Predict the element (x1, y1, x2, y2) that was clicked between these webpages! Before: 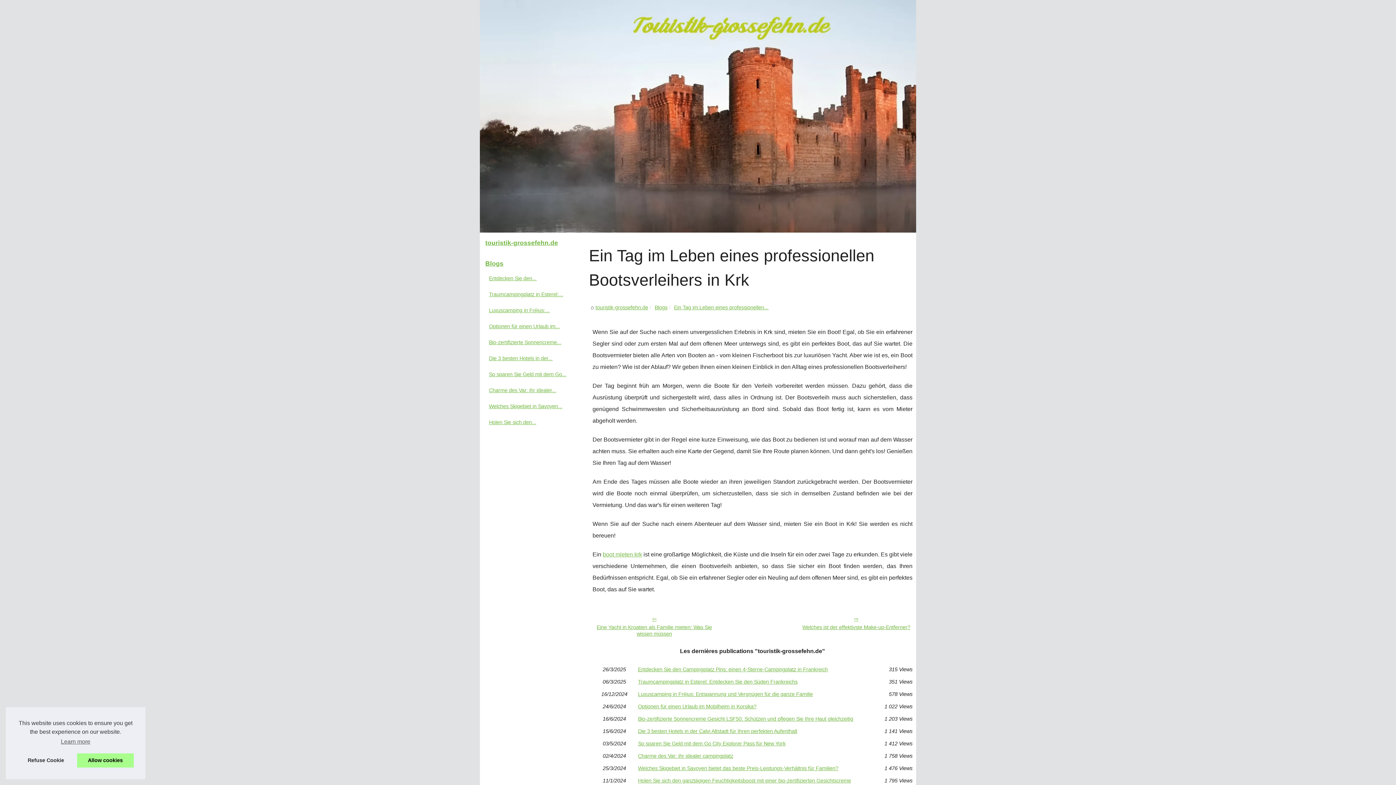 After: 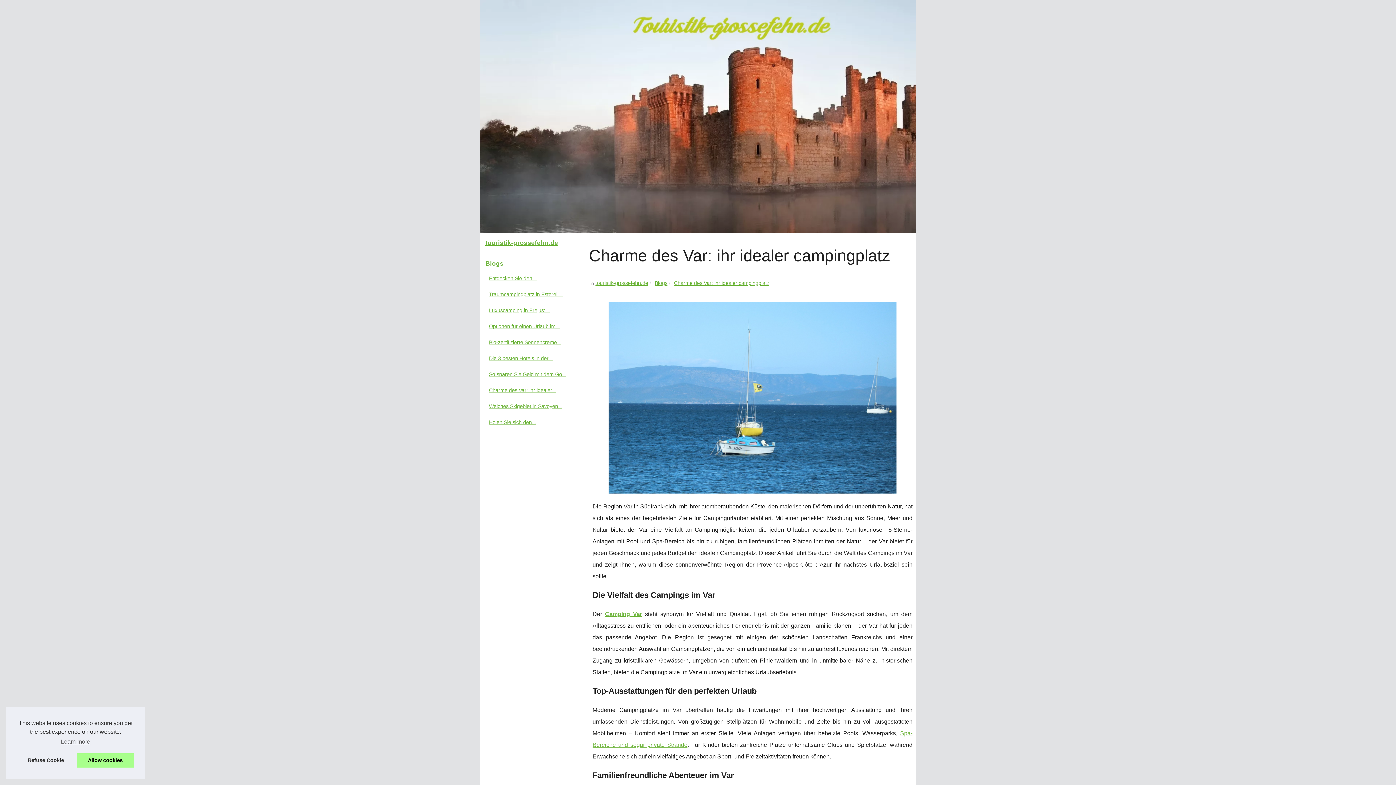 Action: bbox: (638, 753, 867, 758) label: Charme des Var: ihr idealer campingplatz